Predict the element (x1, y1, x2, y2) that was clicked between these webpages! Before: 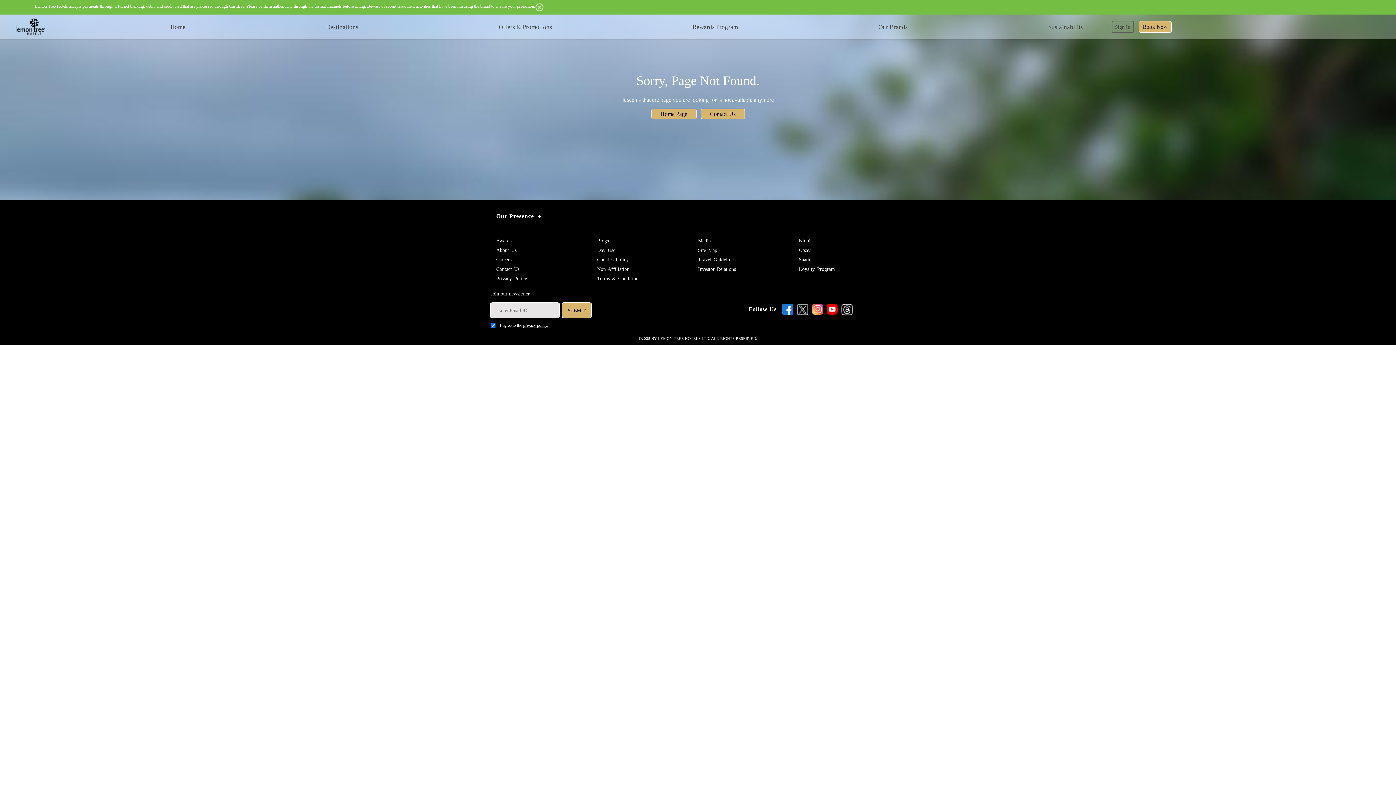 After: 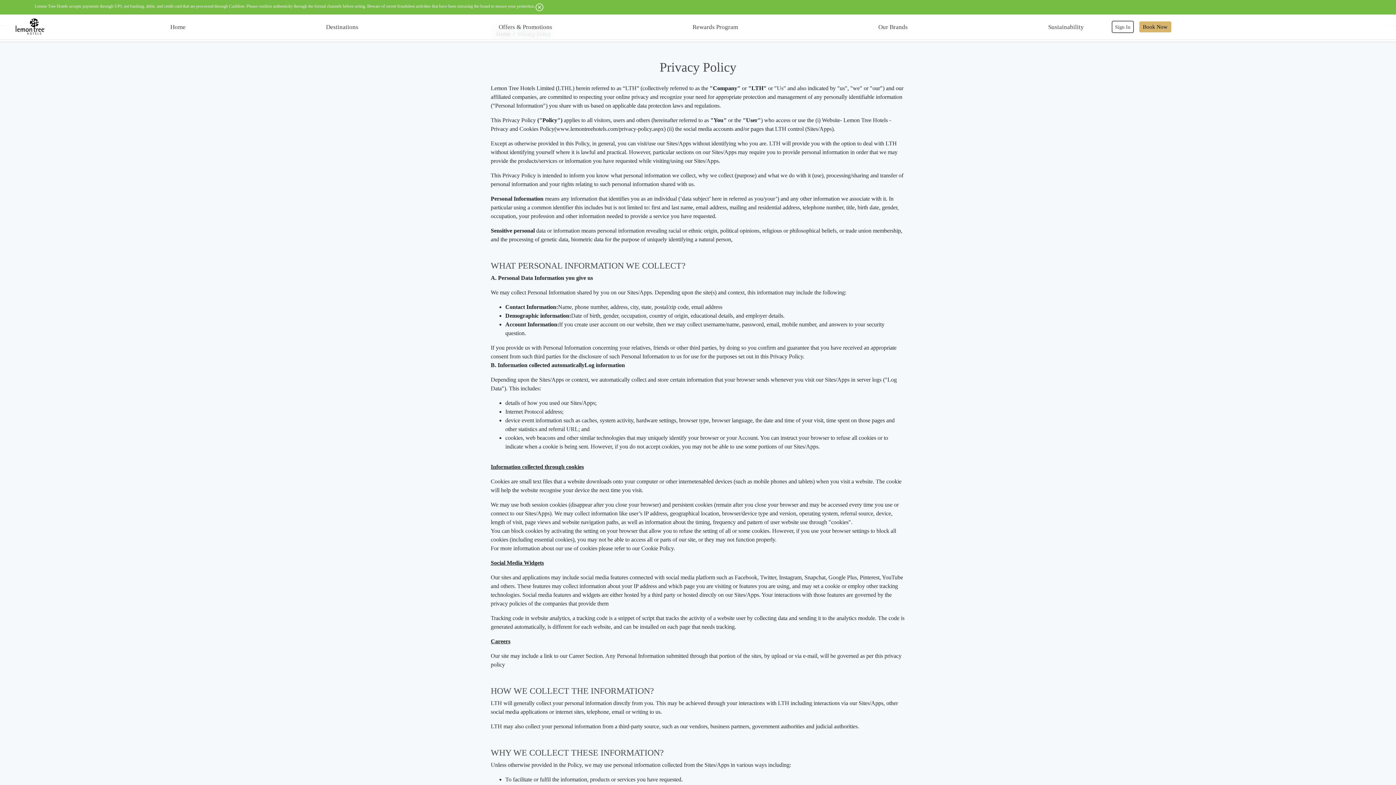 Action: bbox: (523, 323, 548, 328) label: privacy policy.